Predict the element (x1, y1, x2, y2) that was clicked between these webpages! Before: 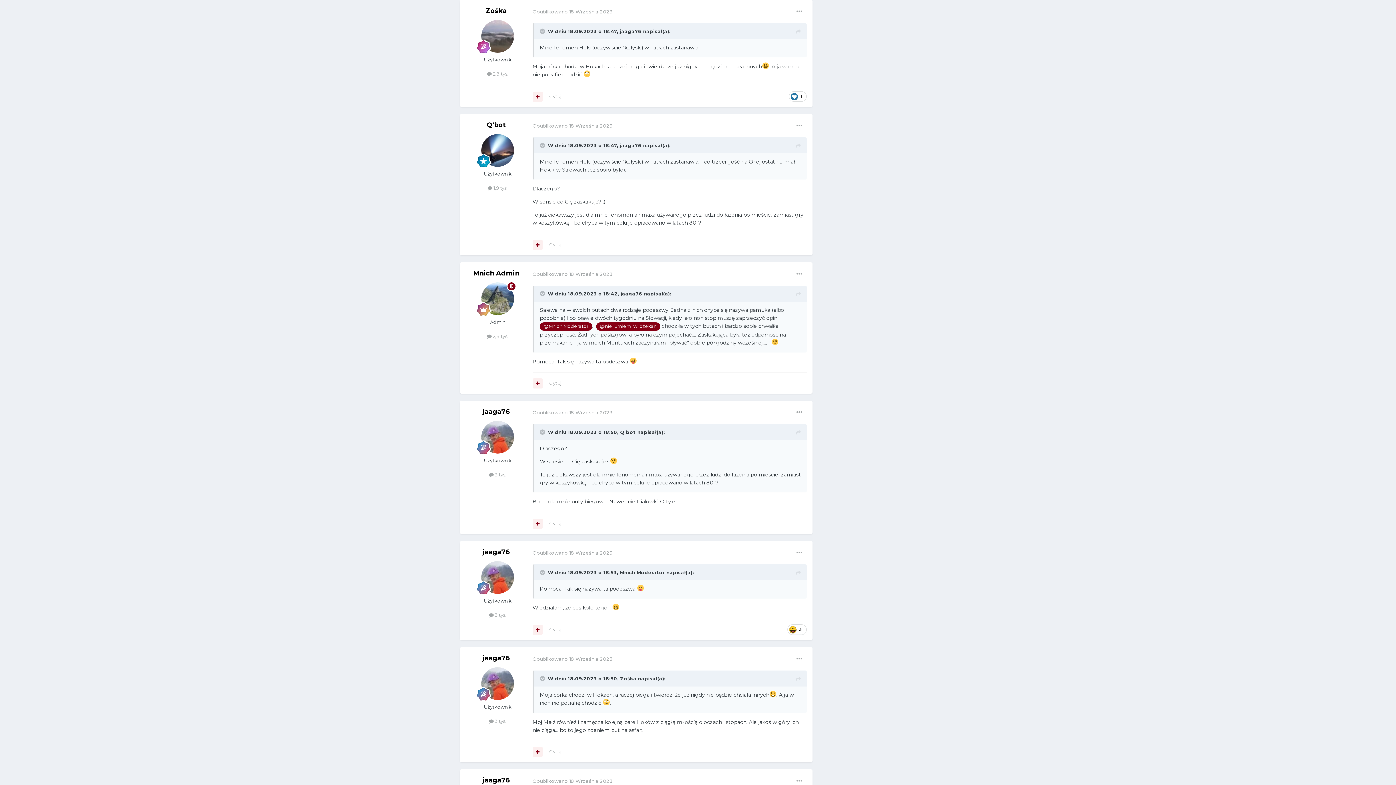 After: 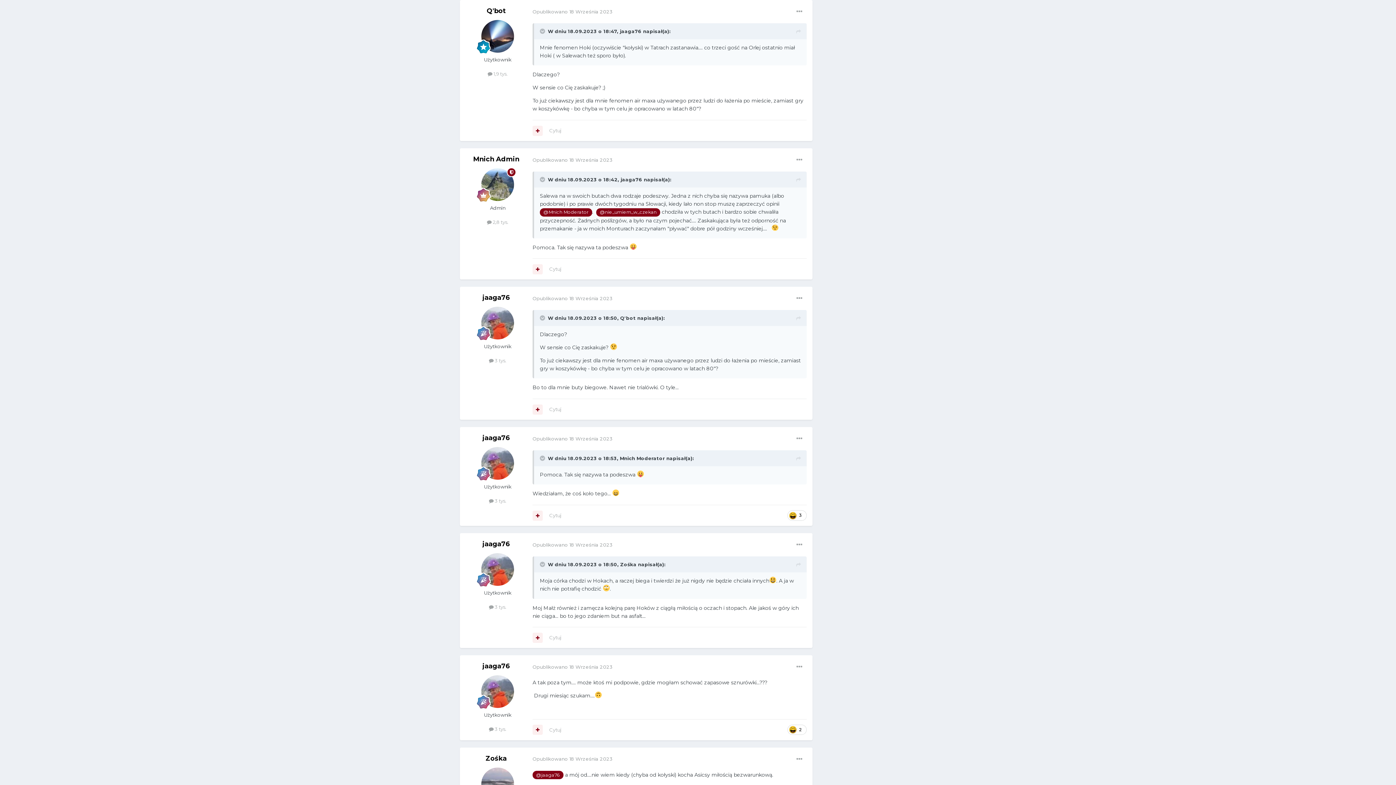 Action: bbox: (796, 428, 801, 437)